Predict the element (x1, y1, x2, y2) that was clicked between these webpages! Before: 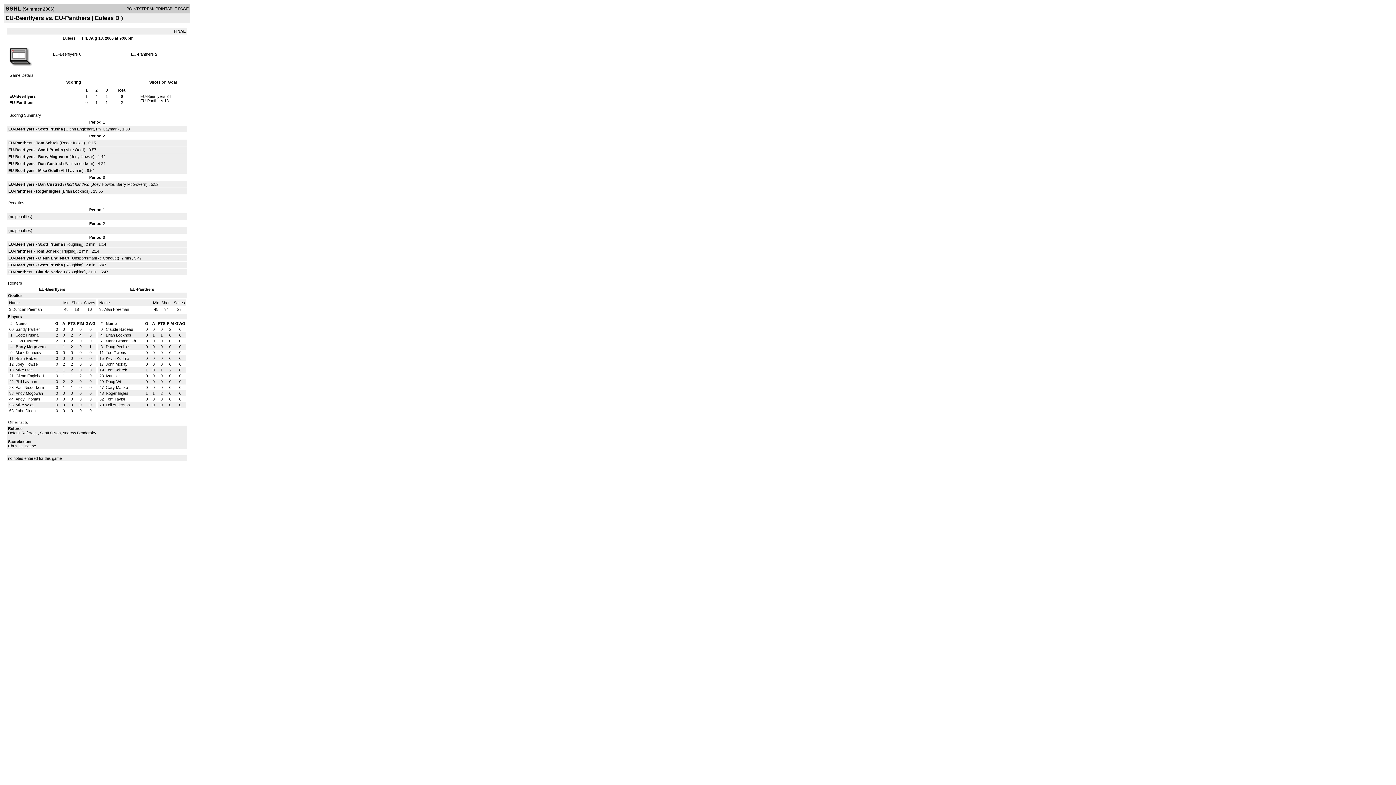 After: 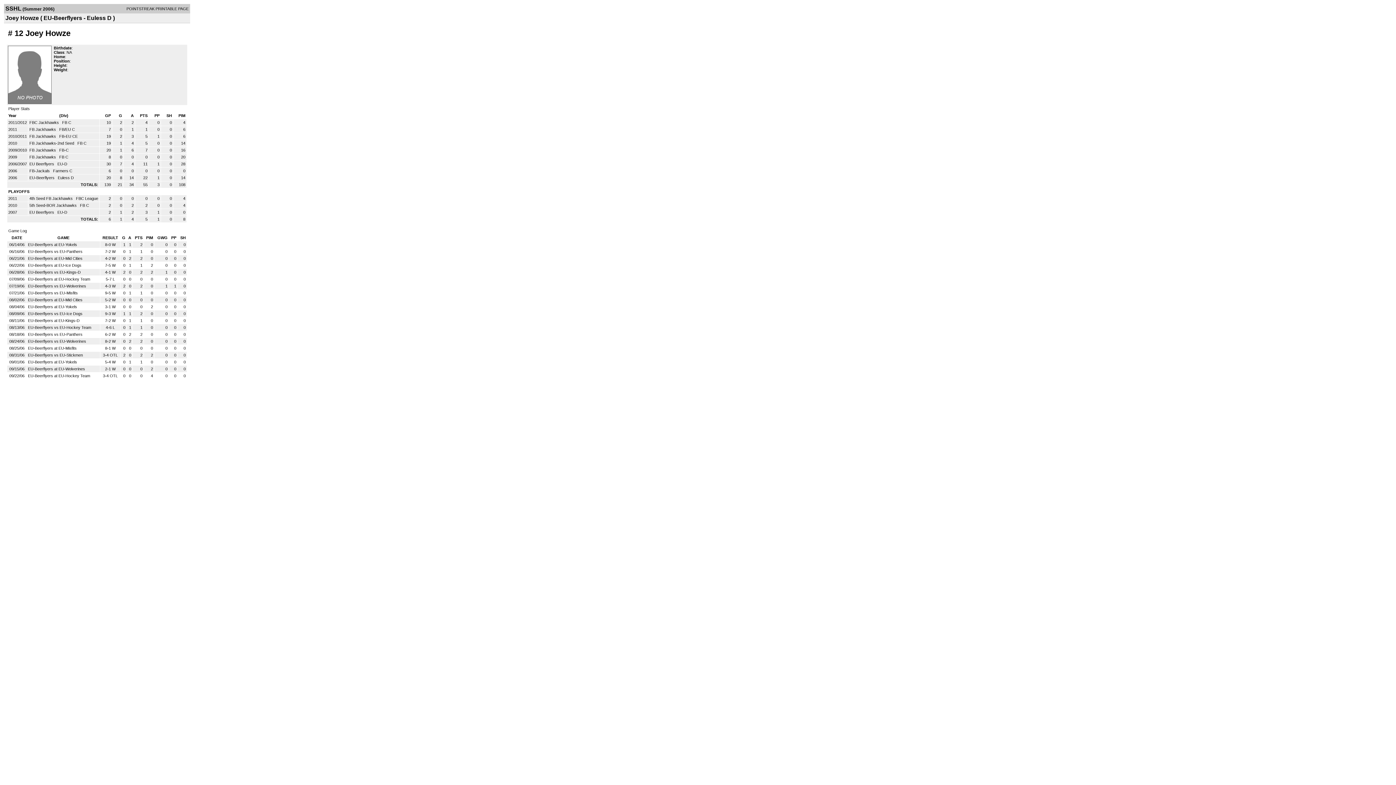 Action: label: Joey Howze bbox: (15, 362, 37, 366)